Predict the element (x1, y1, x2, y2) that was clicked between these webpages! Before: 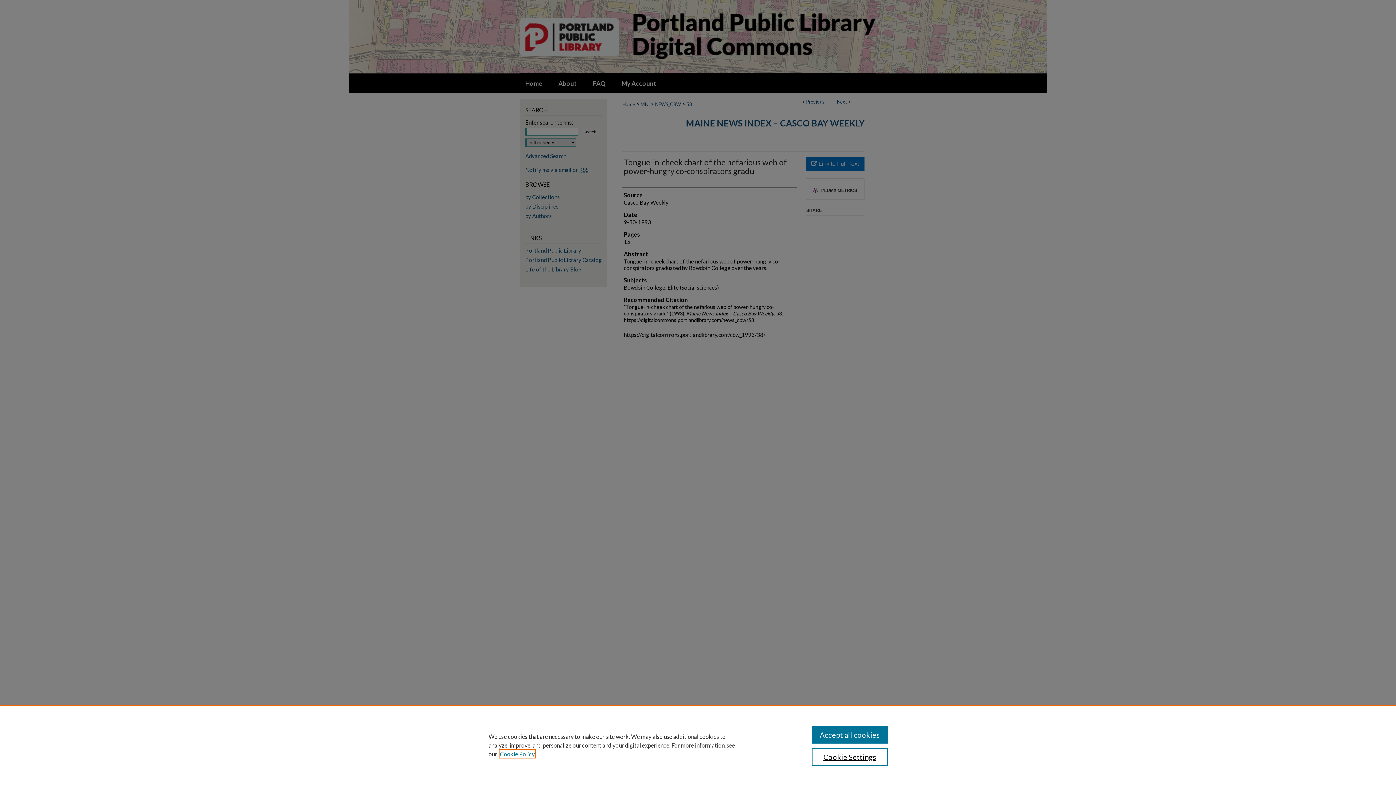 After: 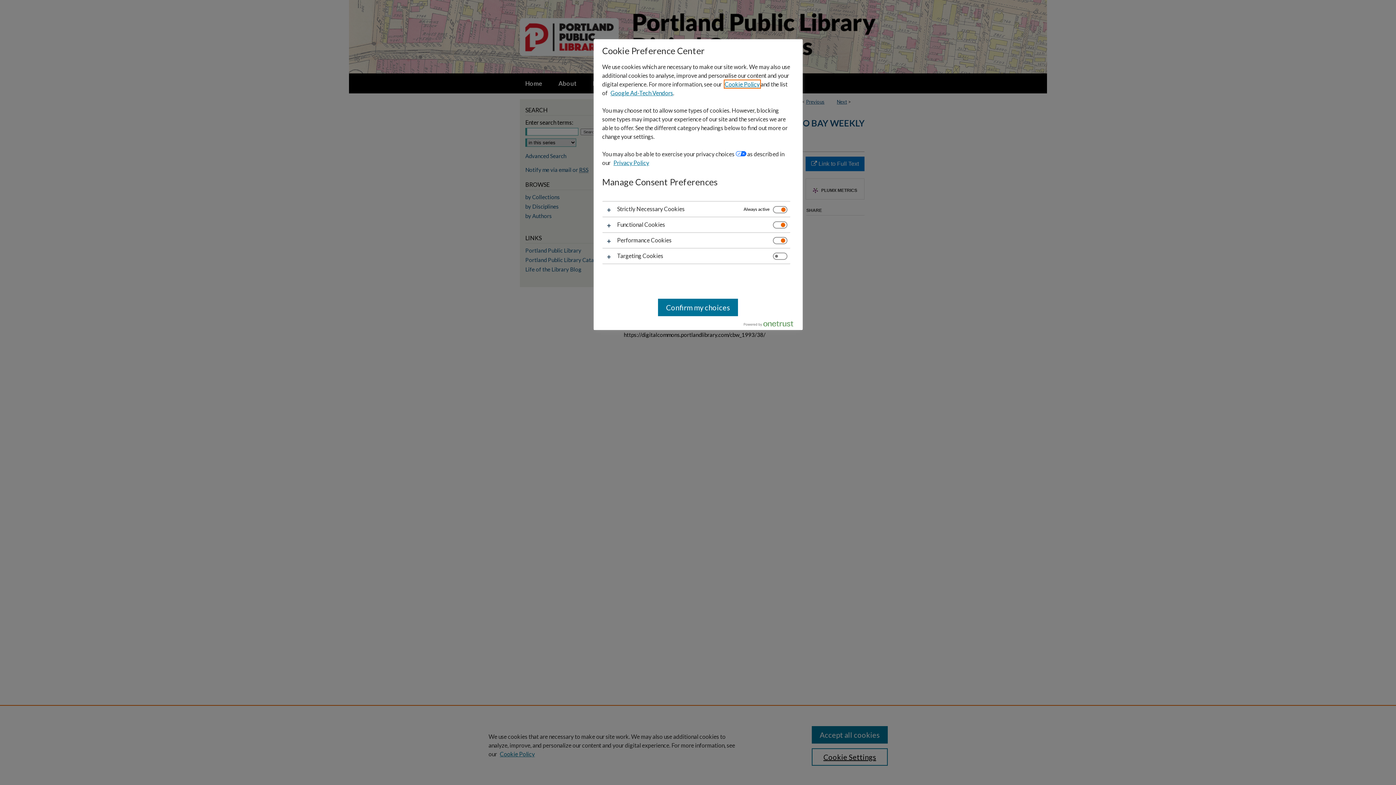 Action: bbox: (811, 748, 887, 766) label: Cookie Settings